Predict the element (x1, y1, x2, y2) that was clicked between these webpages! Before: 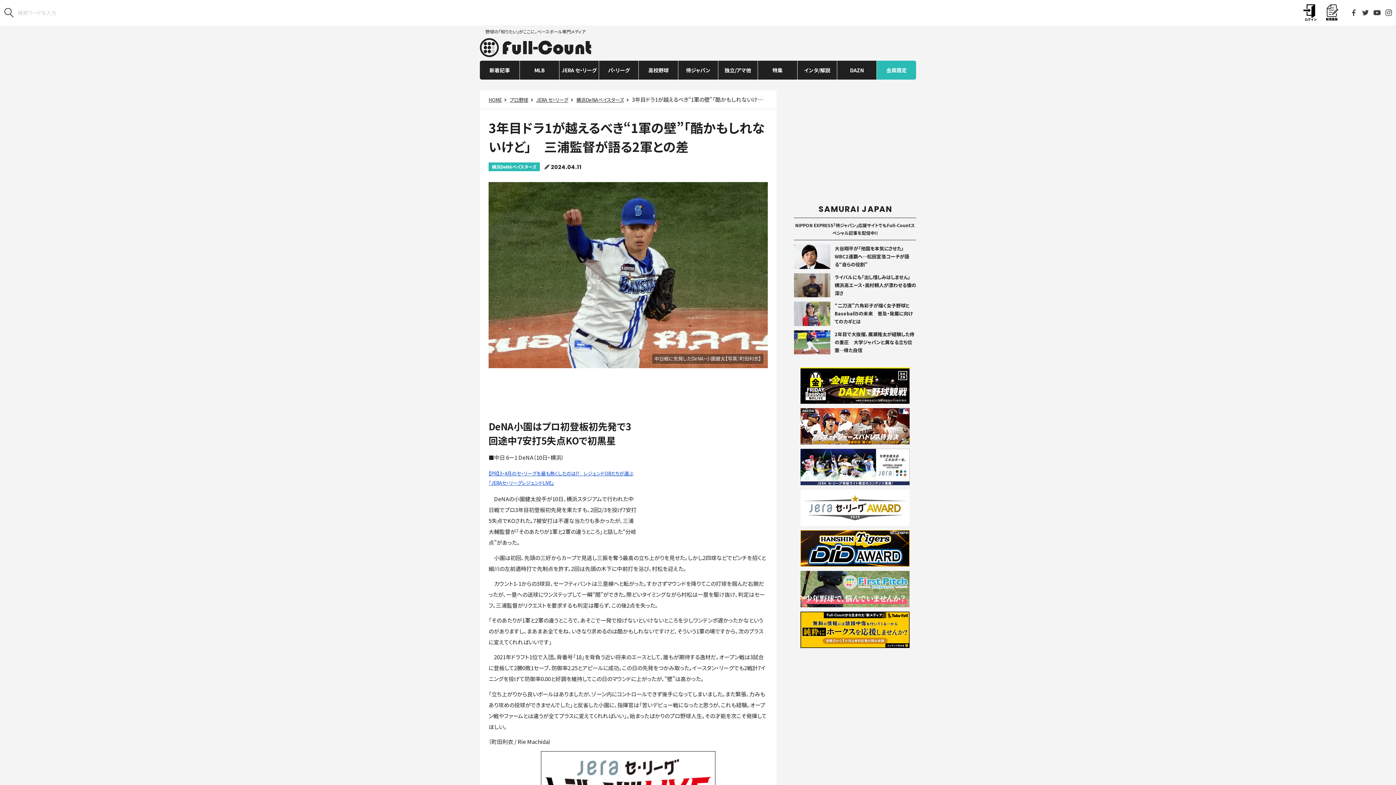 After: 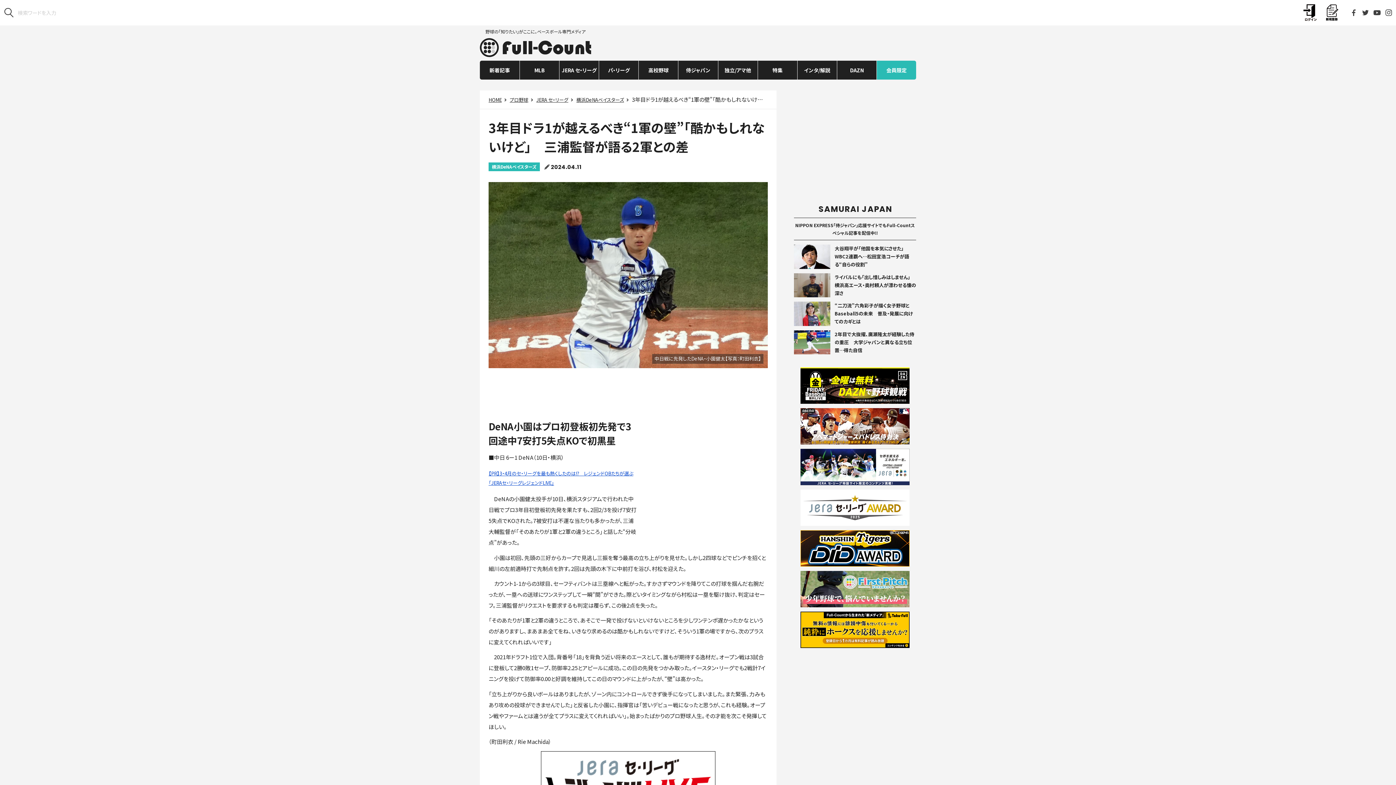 Action: bbox: (800, 408, 909, 444)